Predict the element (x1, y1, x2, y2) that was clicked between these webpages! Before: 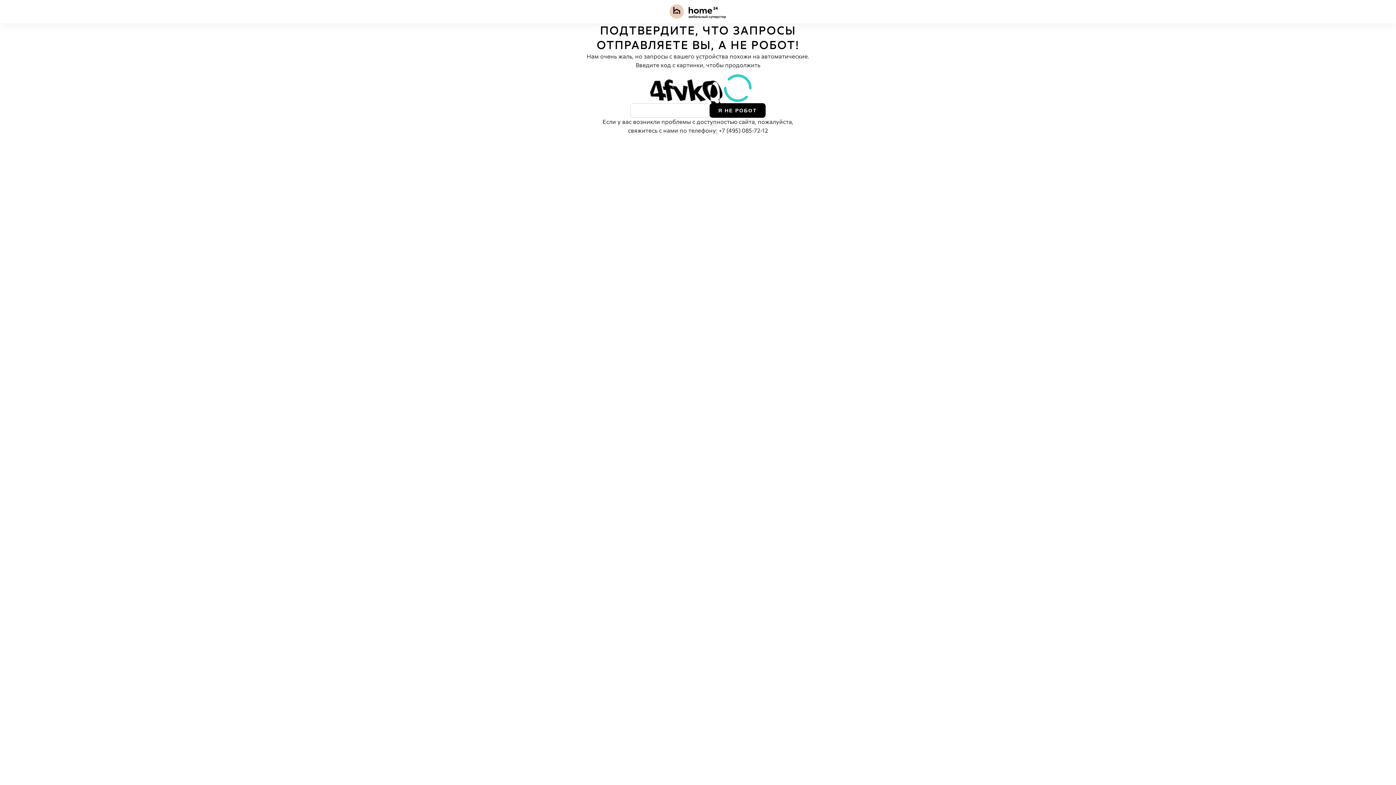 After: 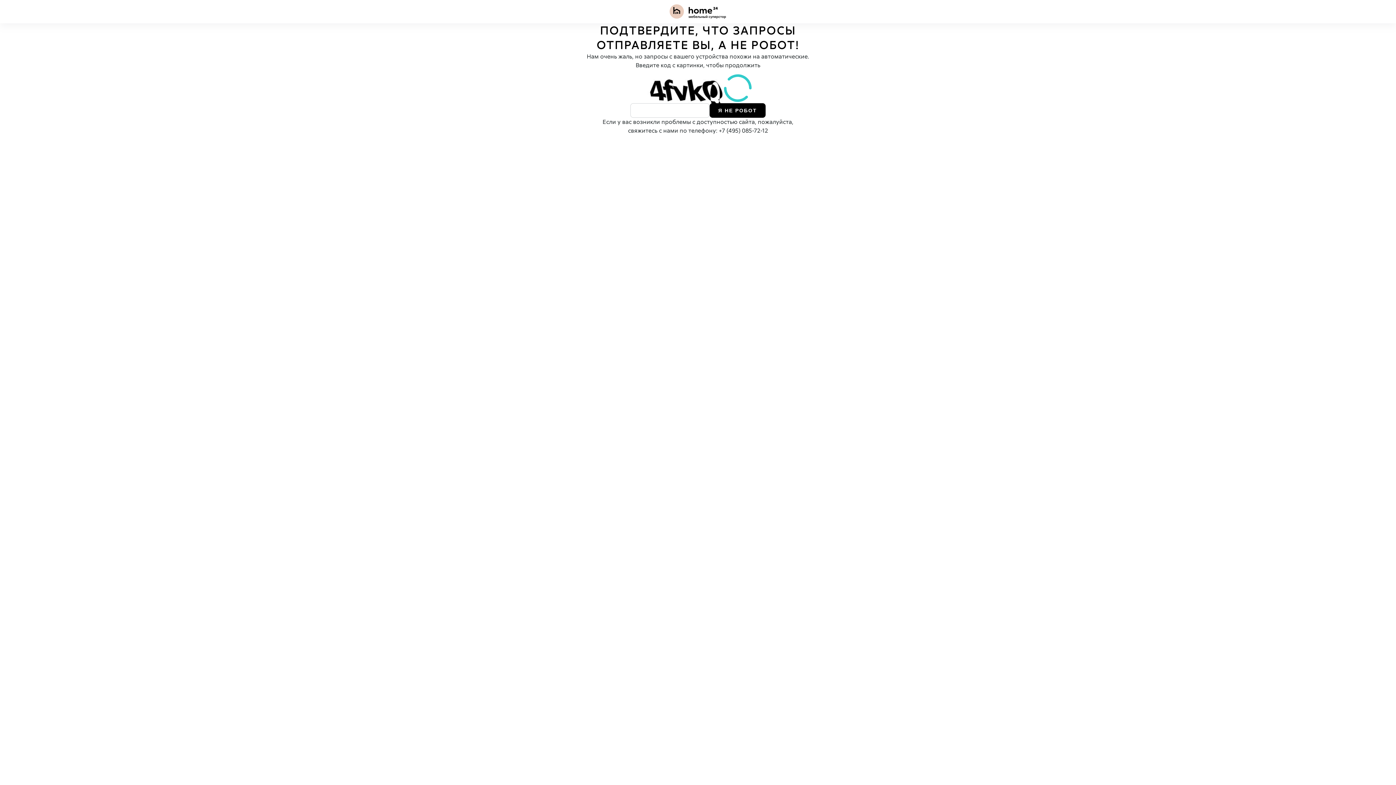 Action: label: +7 (495) 085-72-12 bbox: (719, 126, 768, 134)